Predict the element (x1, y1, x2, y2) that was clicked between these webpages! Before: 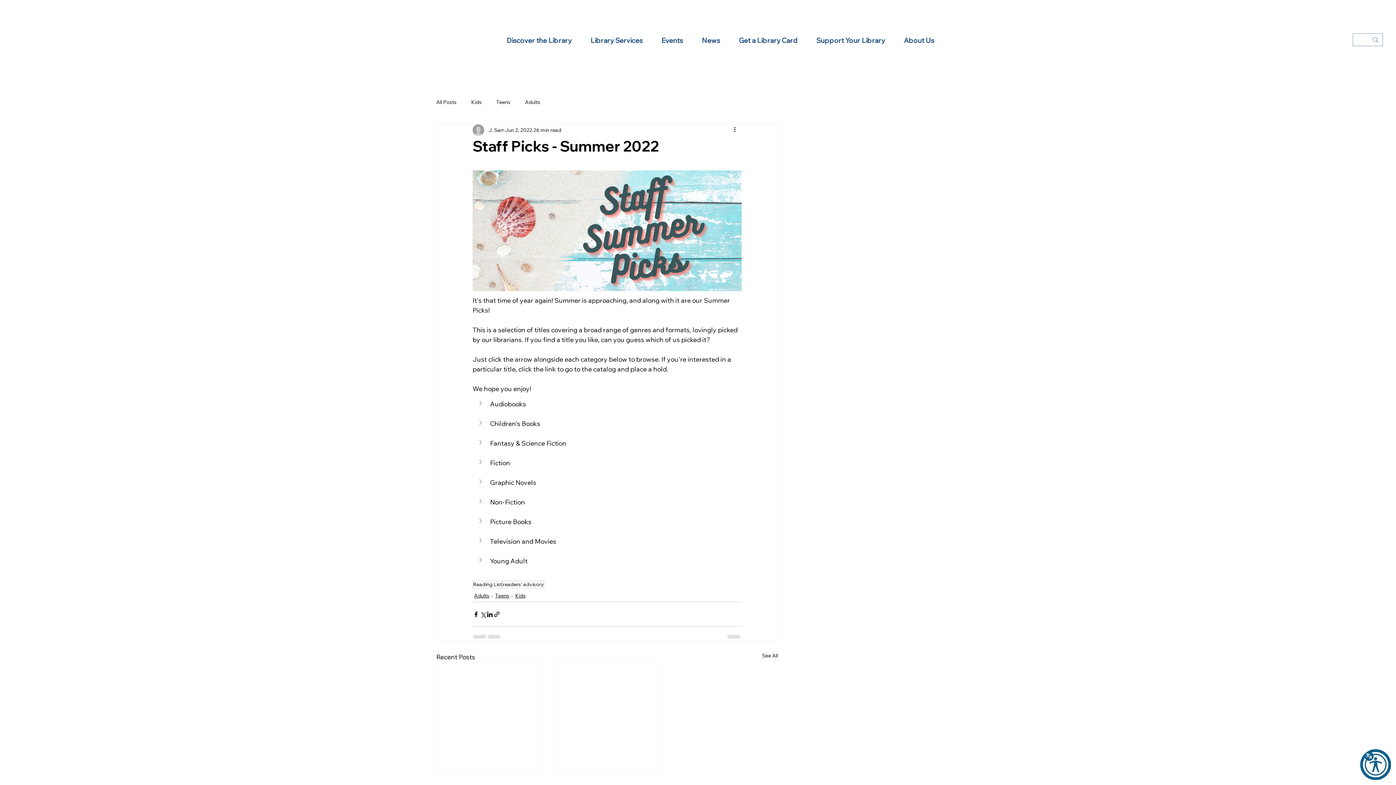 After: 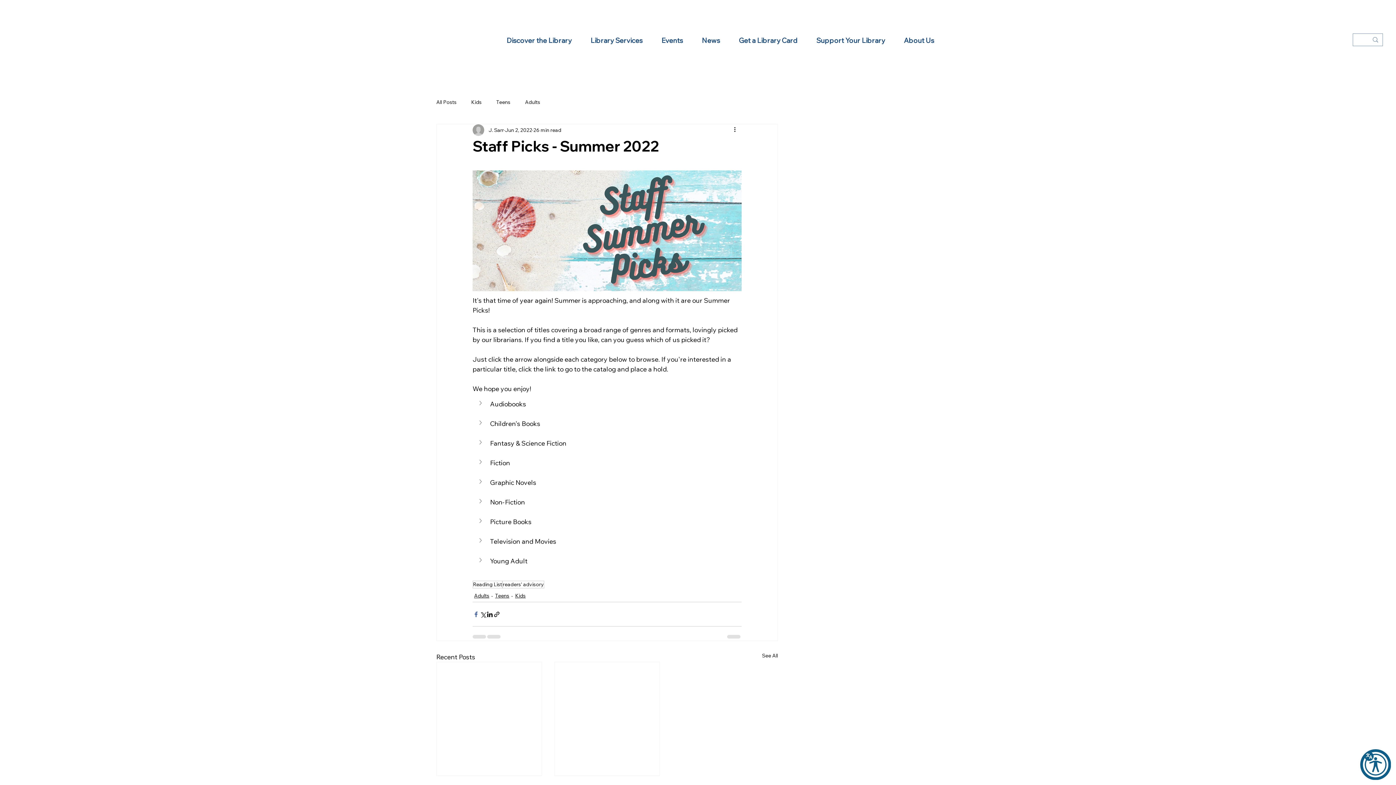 Action: label: Share via Facebook bbox: (472, 611, 479, 618)